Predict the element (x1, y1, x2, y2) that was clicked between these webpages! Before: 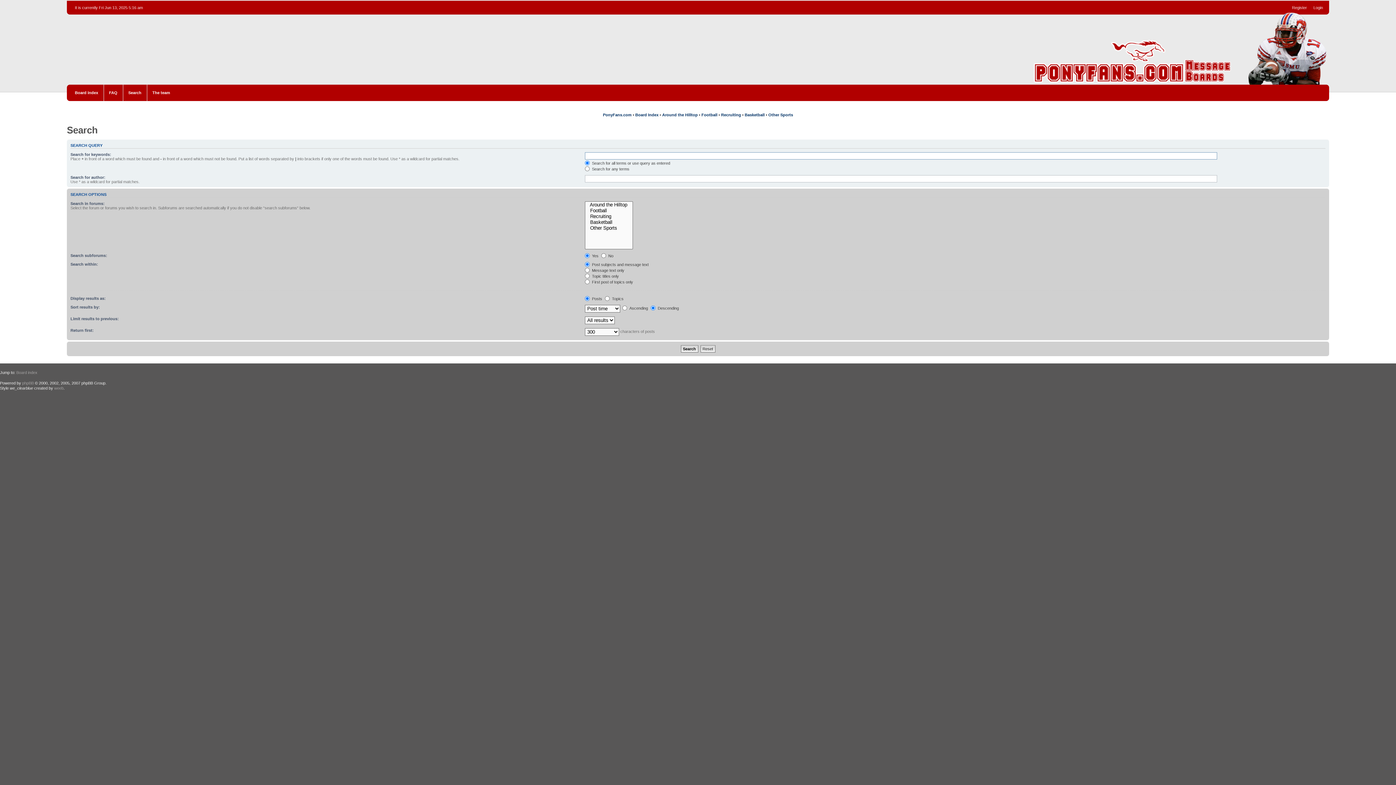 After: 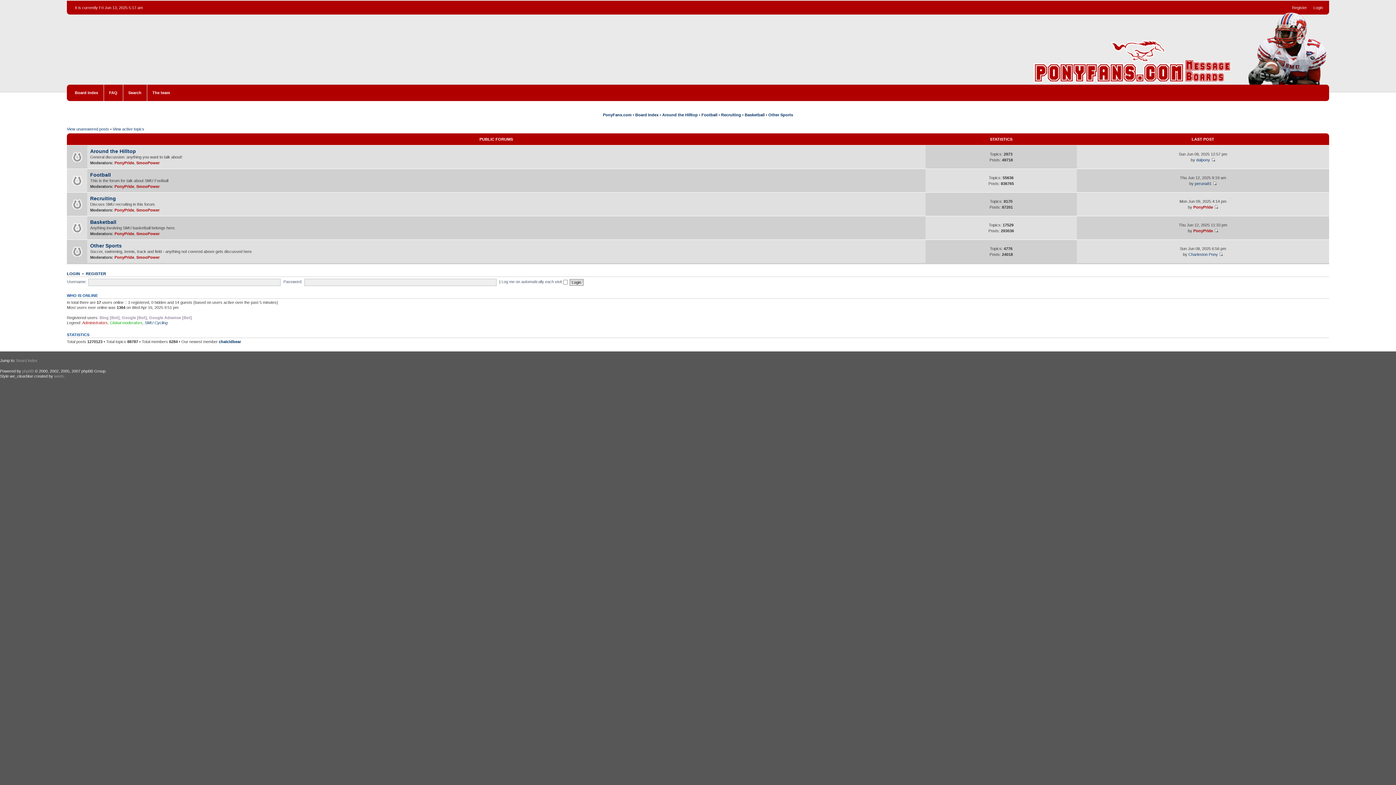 Action: bbox: (16, 370, 37, 374) label: Board index